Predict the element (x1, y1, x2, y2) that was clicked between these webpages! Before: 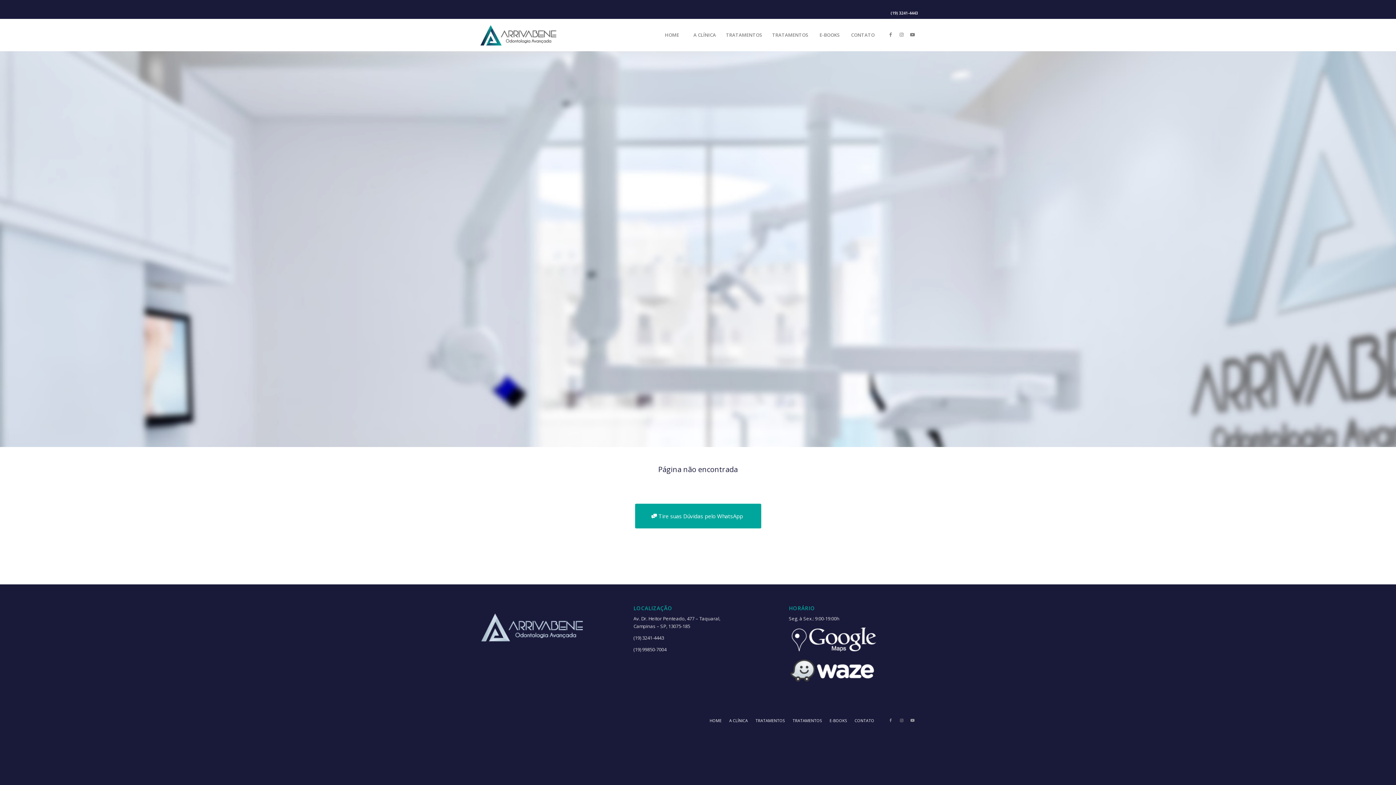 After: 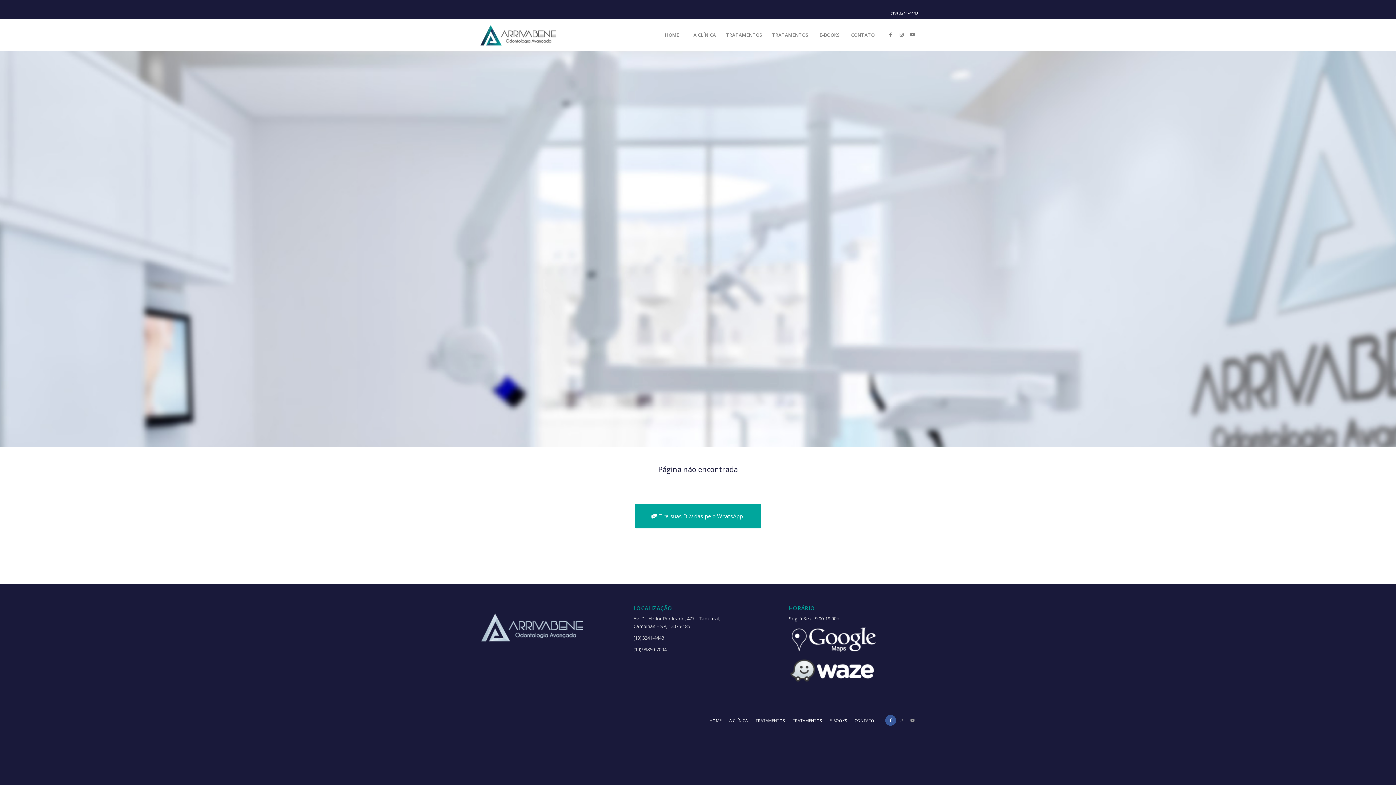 Action: label: Link to Facebook bbox: (885, 715, 896, 726)